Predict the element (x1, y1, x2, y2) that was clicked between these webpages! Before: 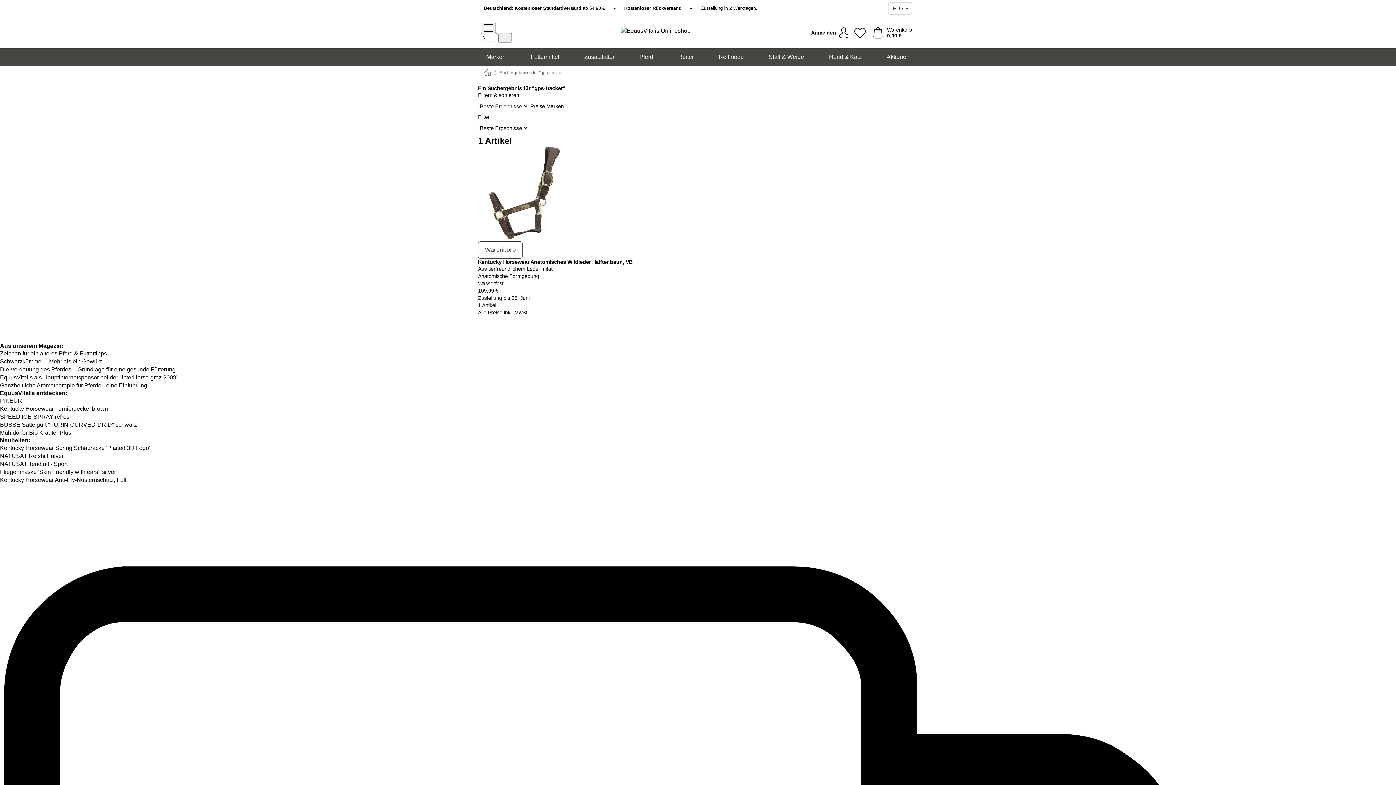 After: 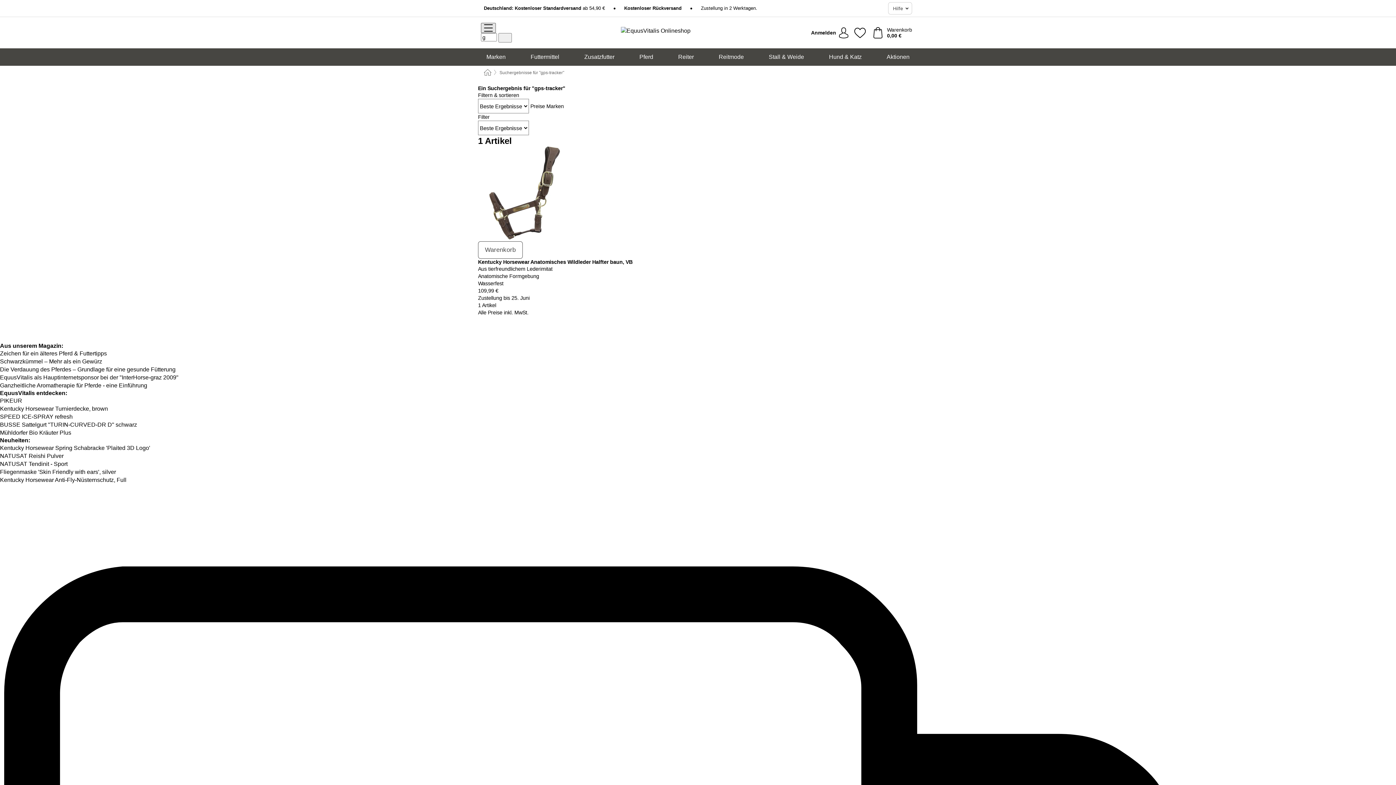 Action: label: Menü öffnen bbox: (481, 22, 496, 33)